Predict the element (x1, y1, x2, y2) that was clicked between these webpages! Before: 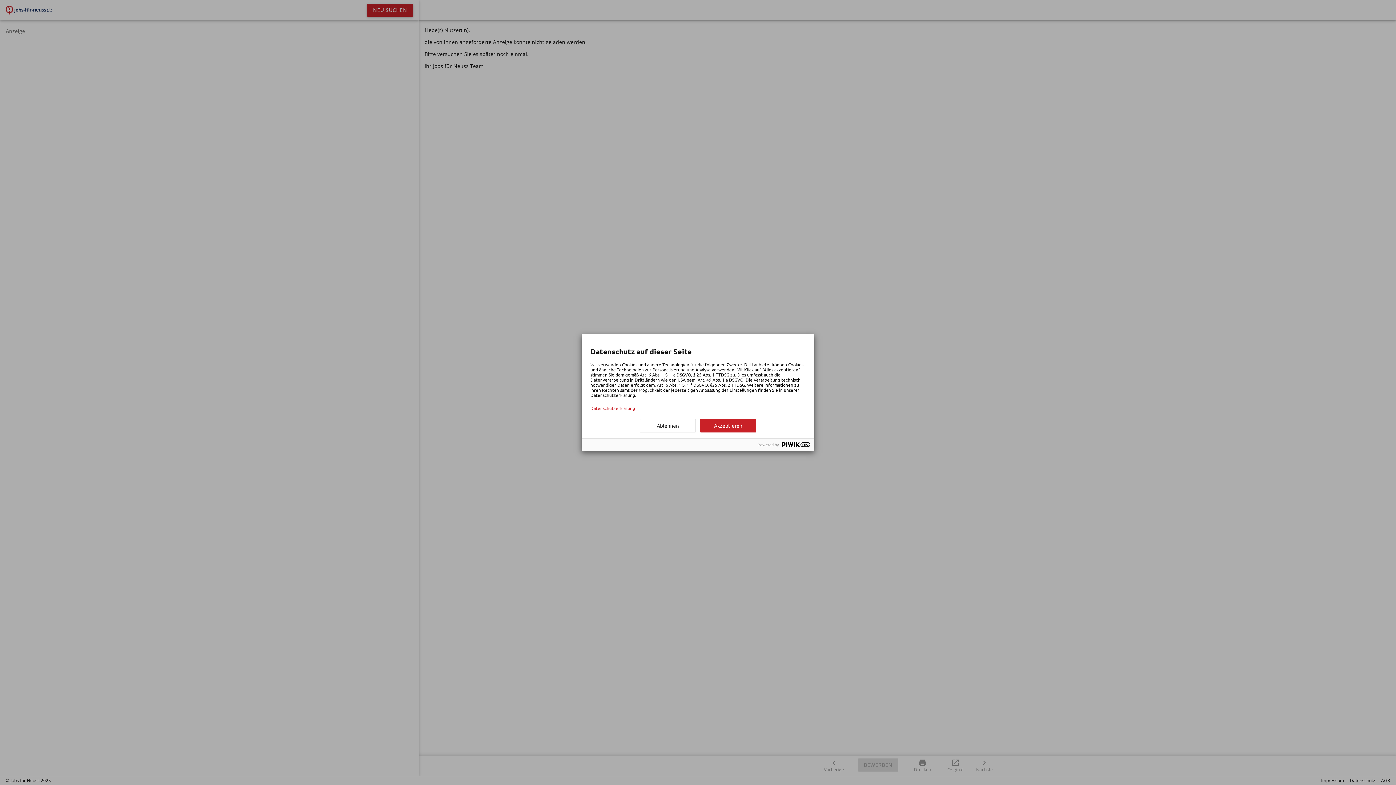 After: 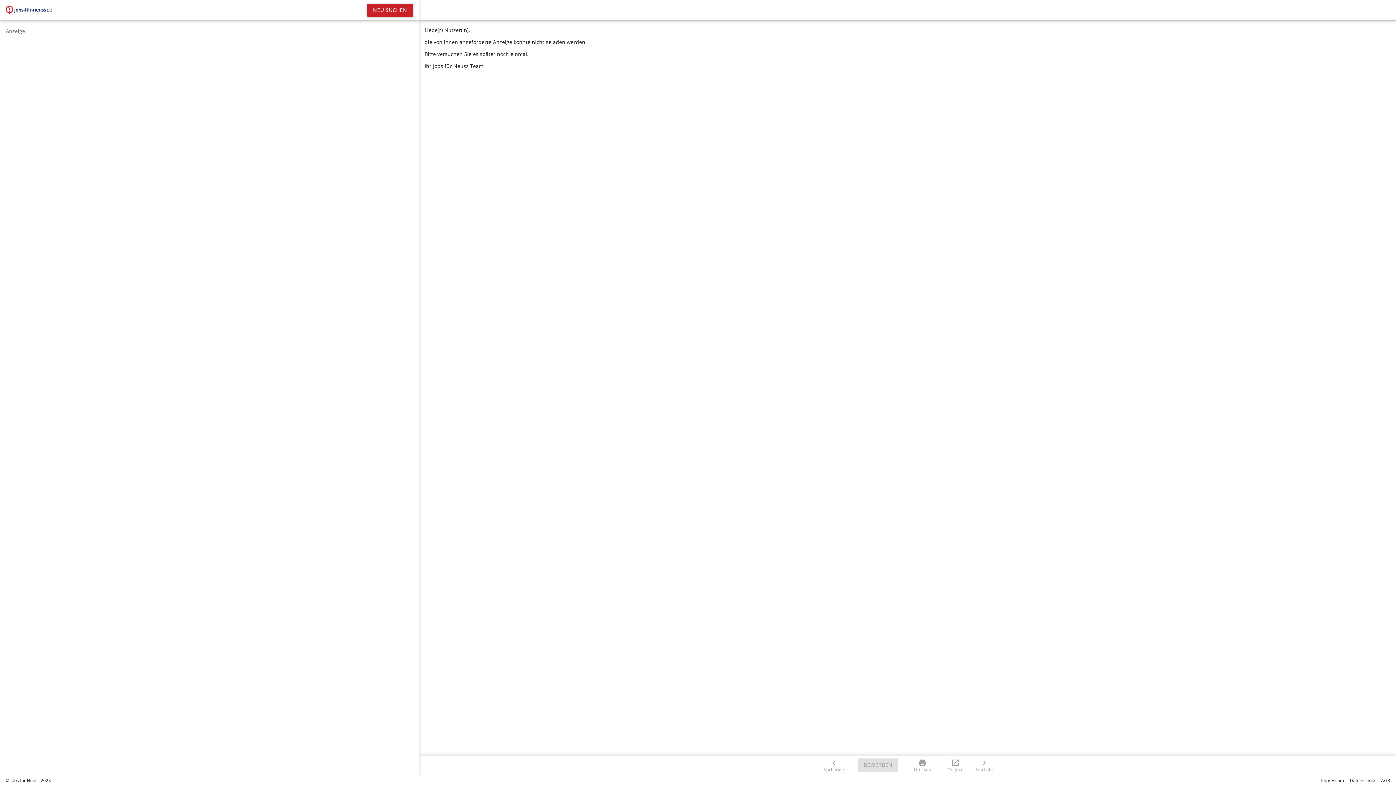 Action: bbox: (700, 419, 756, 432) label: Akzeptieren